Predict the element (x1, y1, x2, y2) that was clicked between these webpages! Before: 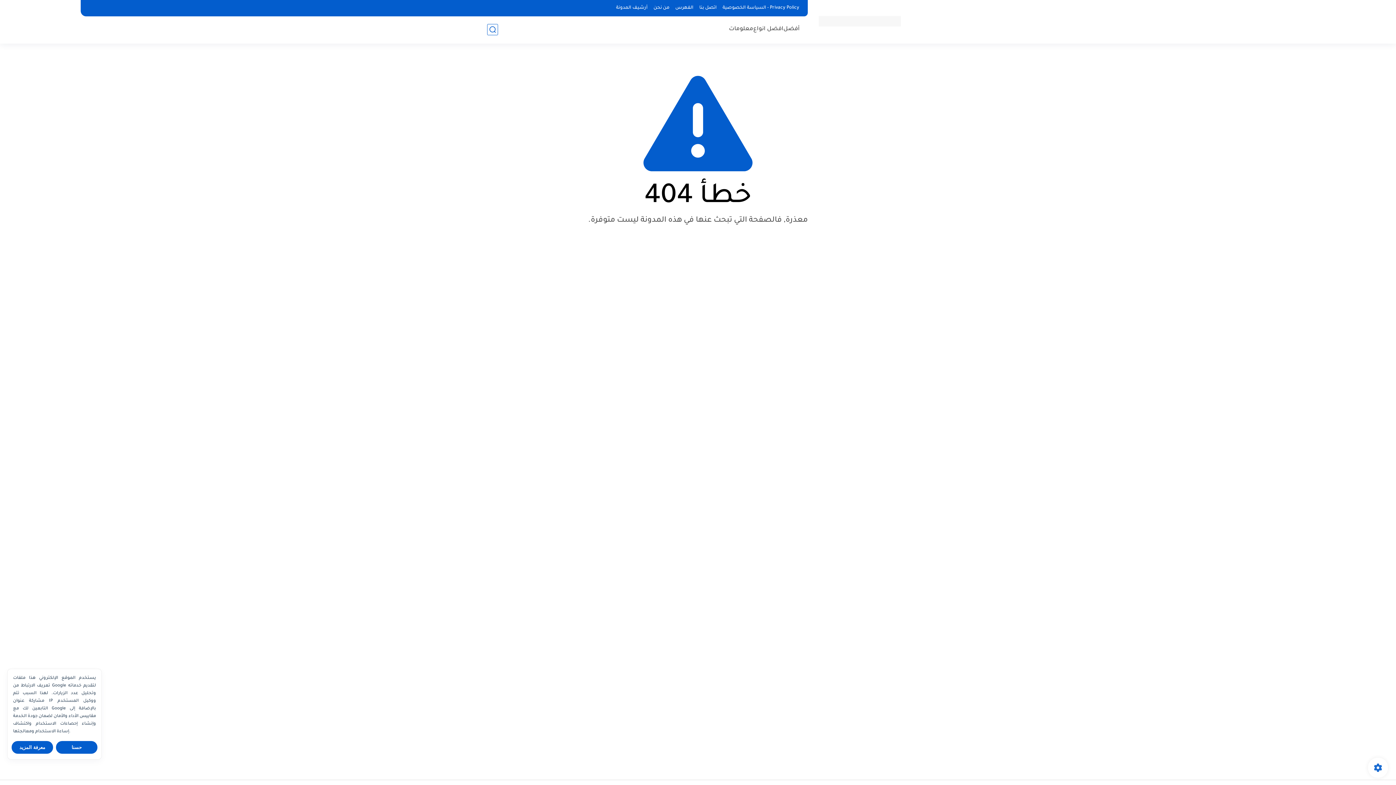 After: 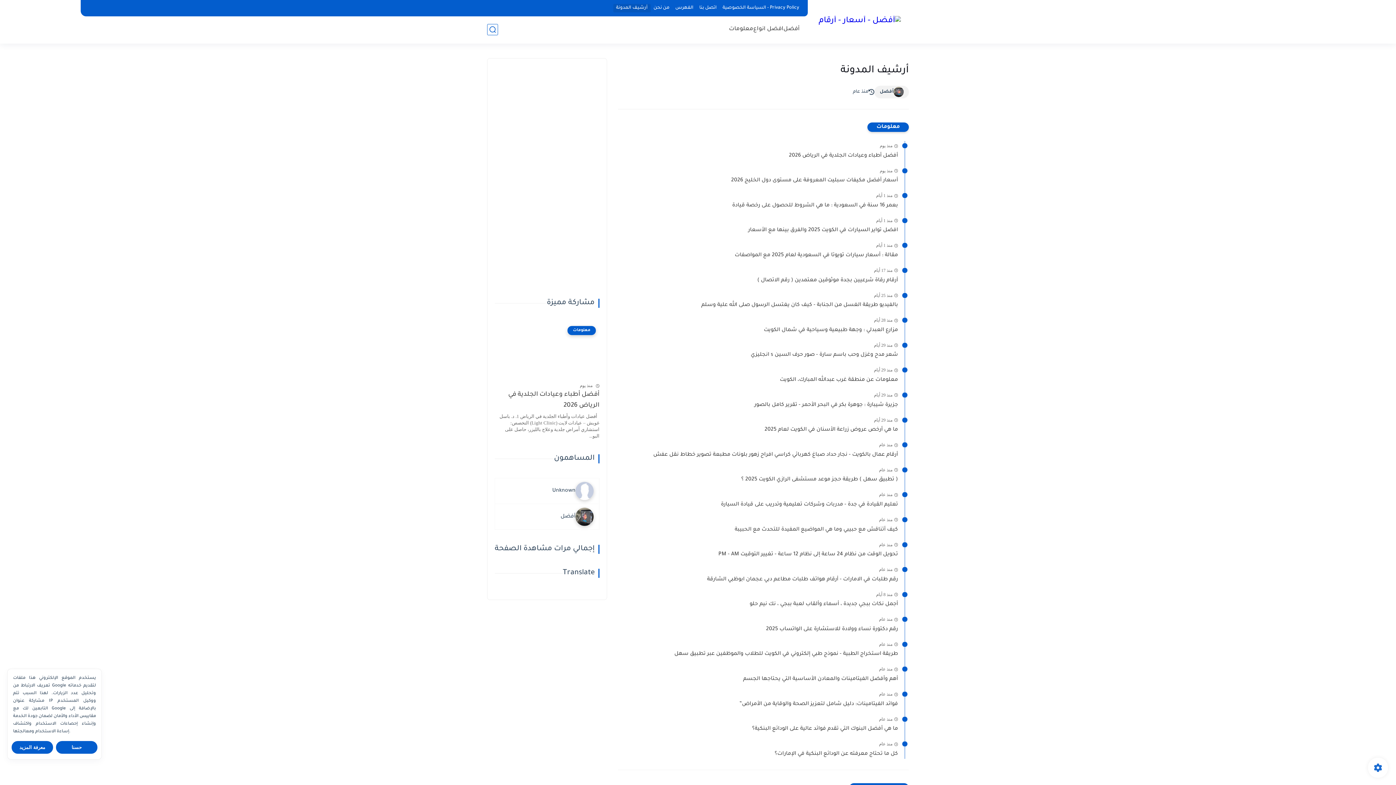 Action: bbox: (613, 4, 650, 12) label: أرشيف المدونة